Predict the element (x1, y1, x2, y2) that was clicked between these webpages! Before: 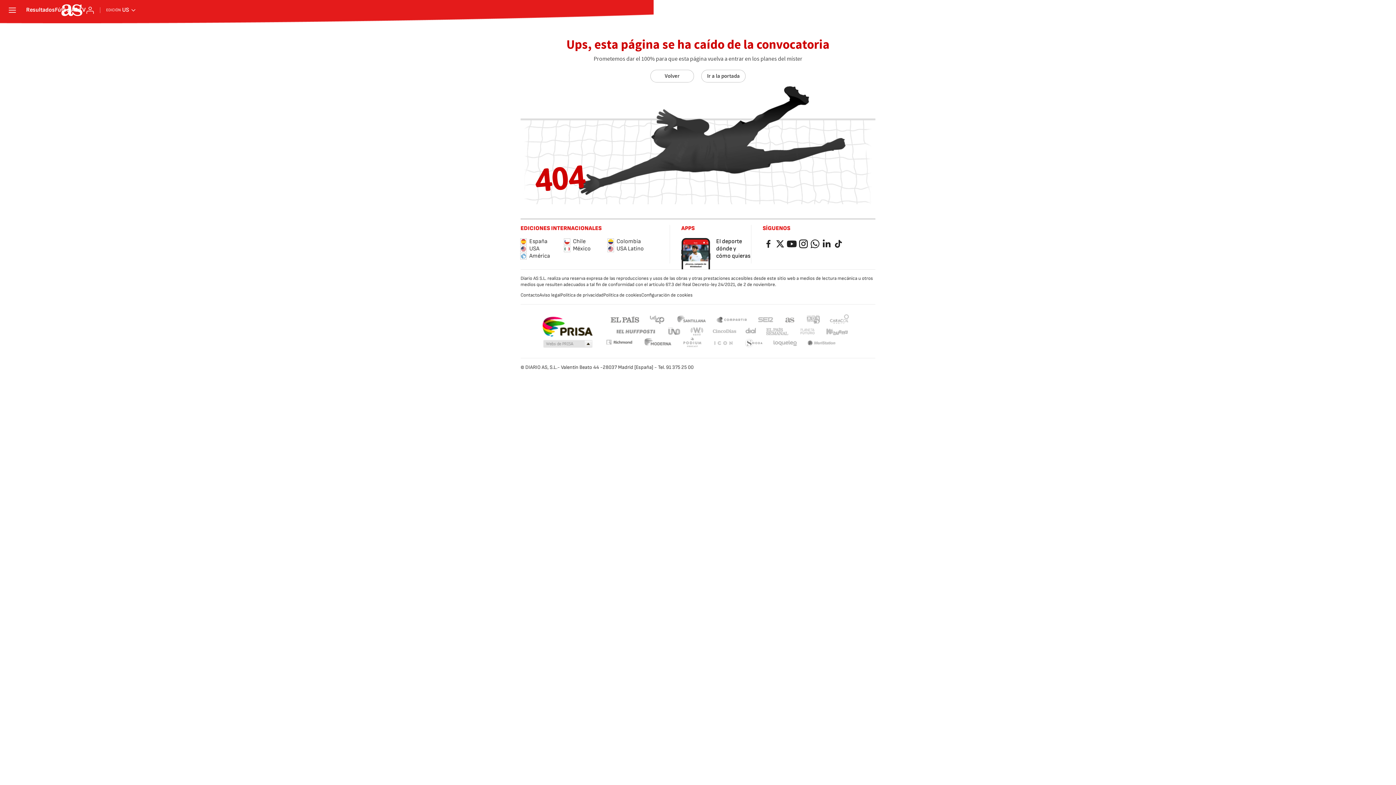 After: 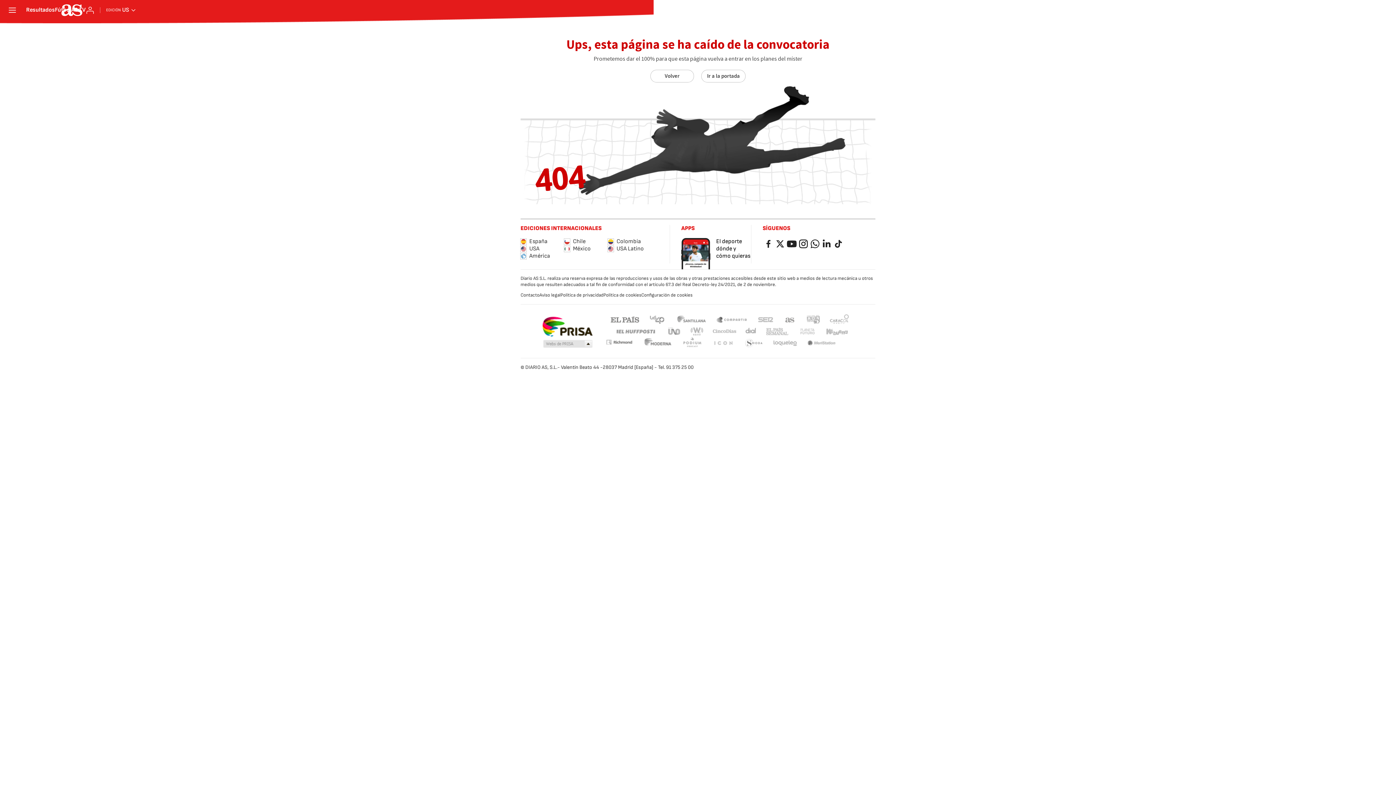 Action: bbox: (805, 314, 821, 324) label: adn